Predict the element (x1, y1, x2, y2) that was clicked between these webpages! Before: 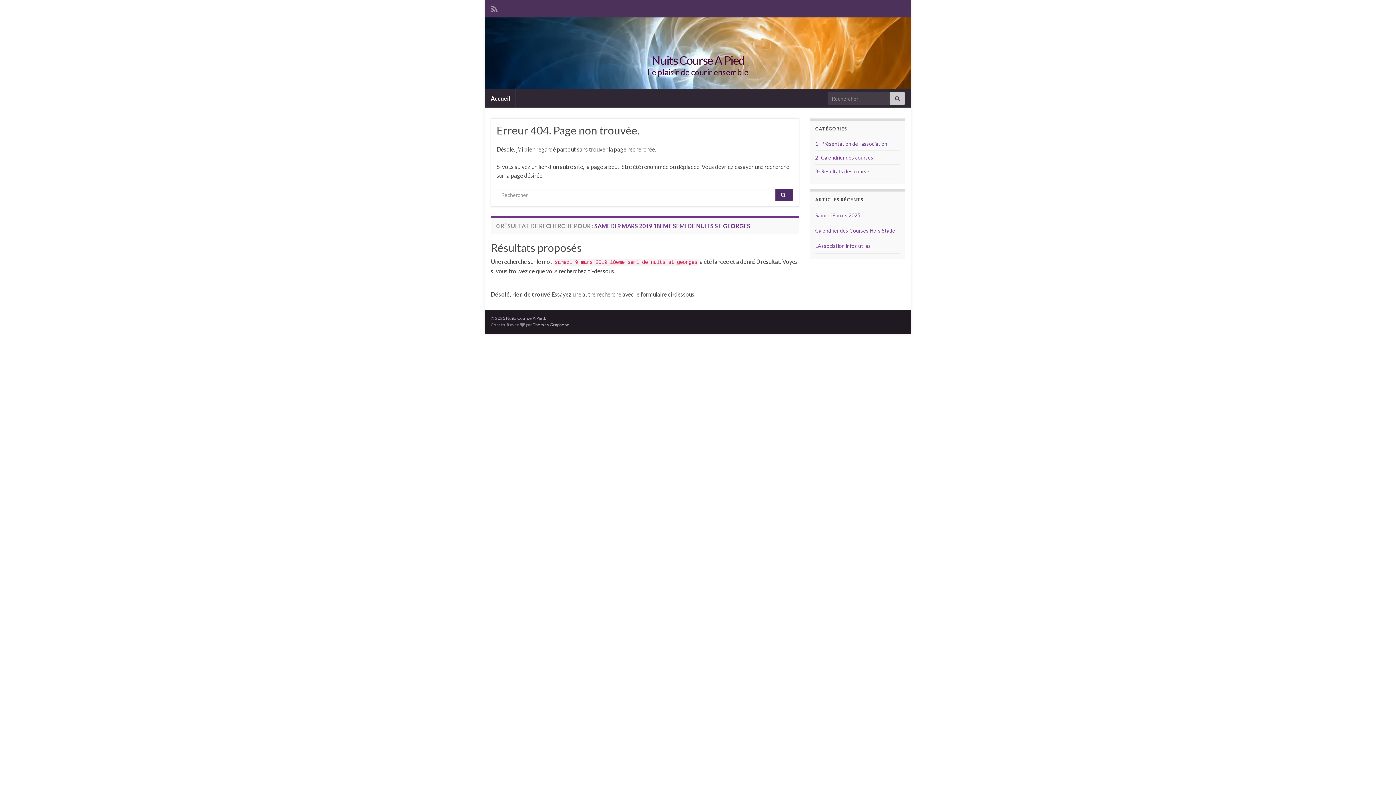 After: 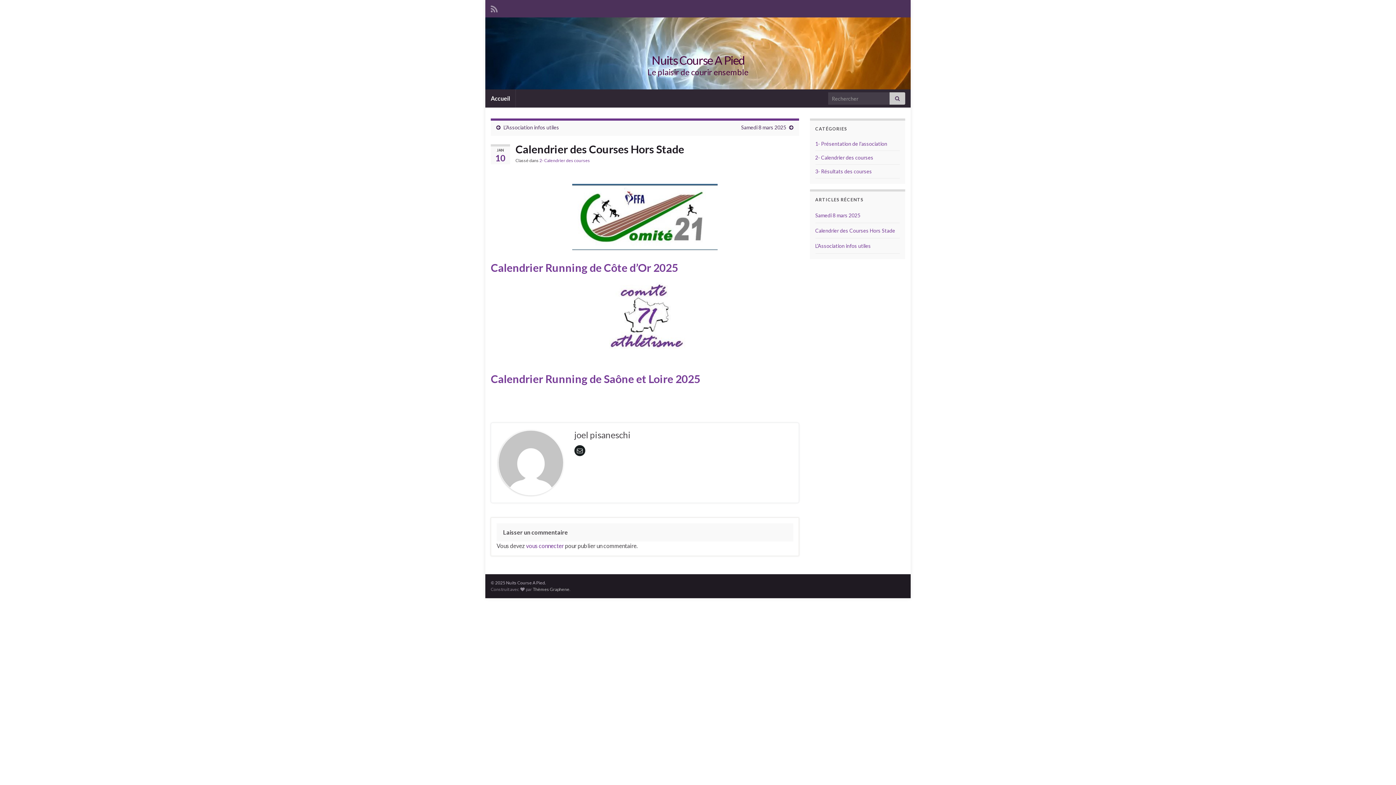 Action: label: Calendrier des Courses Hors Stade bbox: (815, 227, 895, 233)